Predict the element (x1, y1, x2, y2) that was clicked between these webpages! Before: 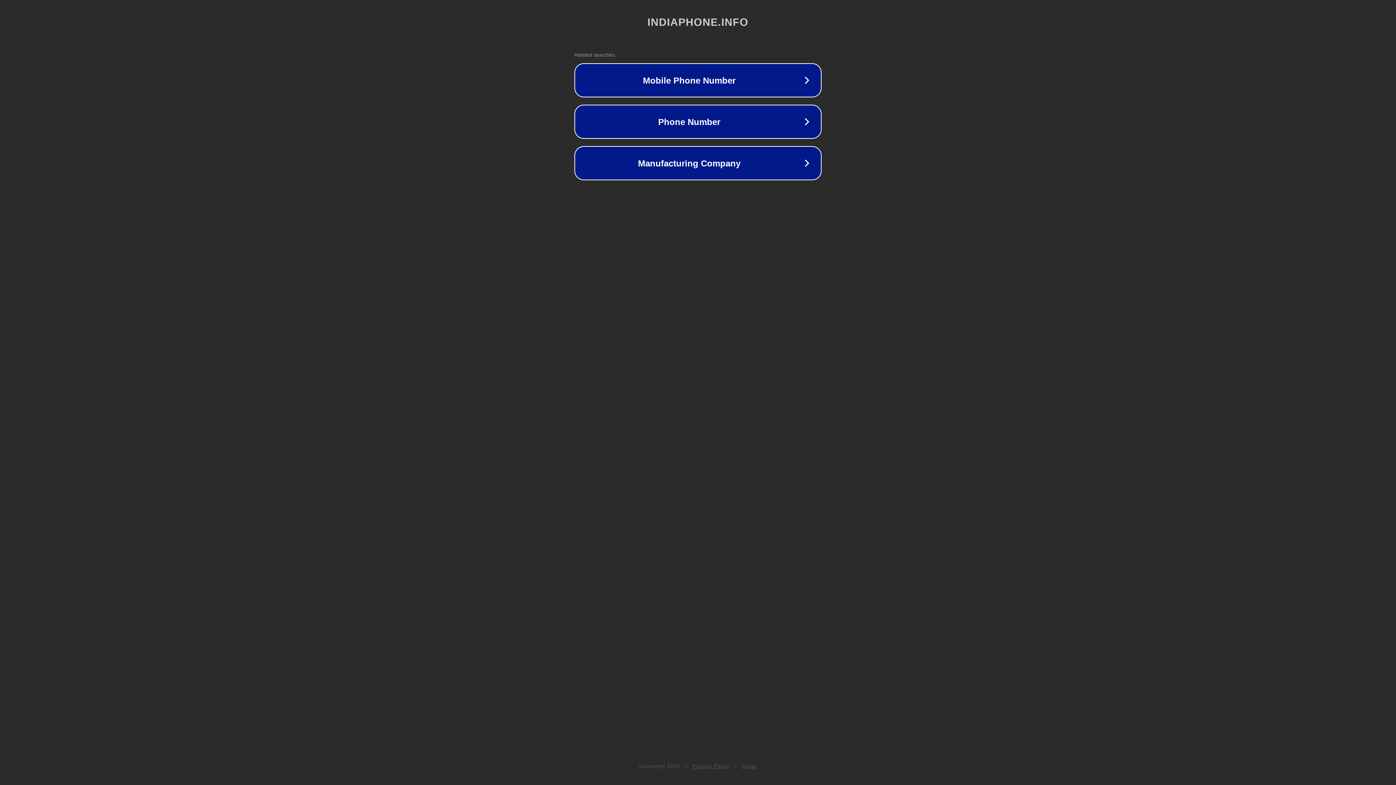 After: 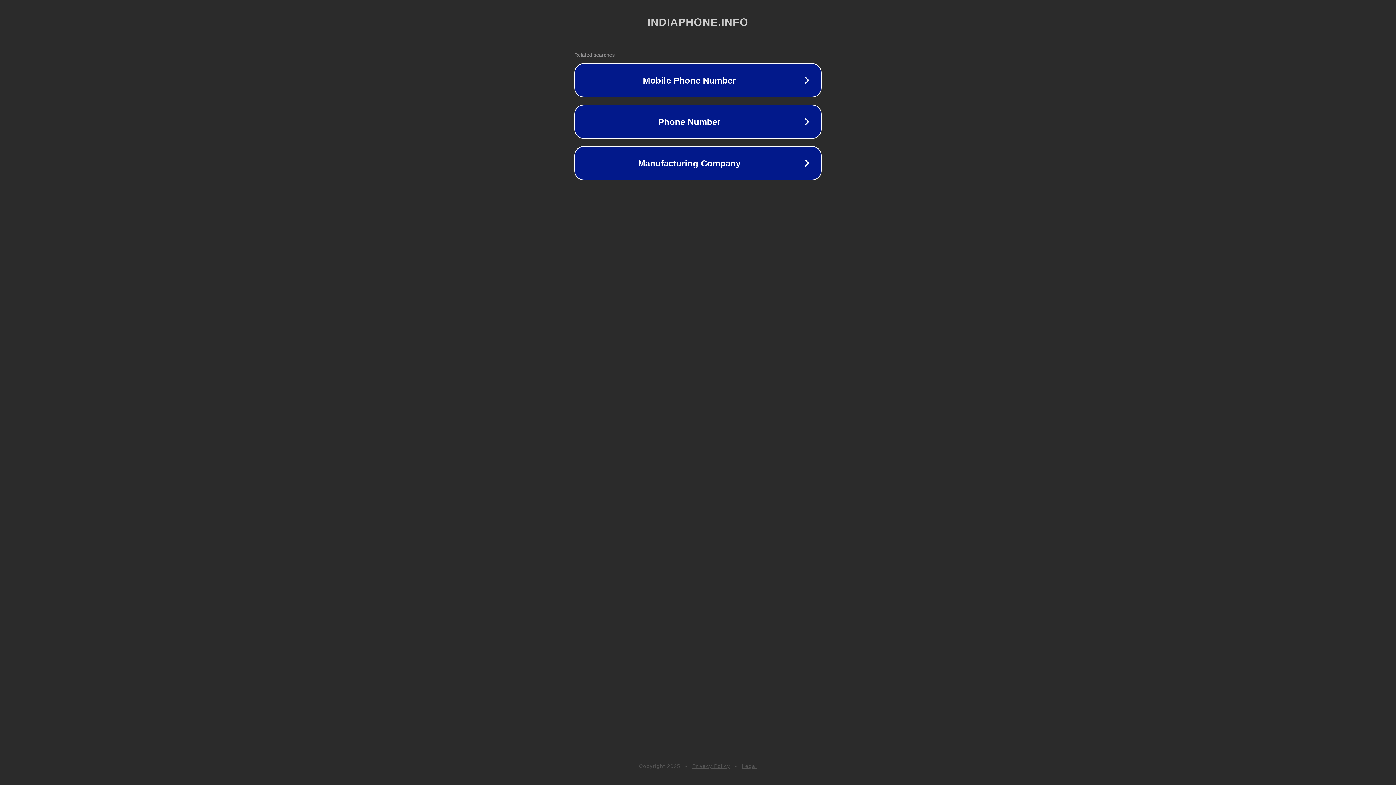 Action: label: Legal bbox: (742, 763, 757, 769)